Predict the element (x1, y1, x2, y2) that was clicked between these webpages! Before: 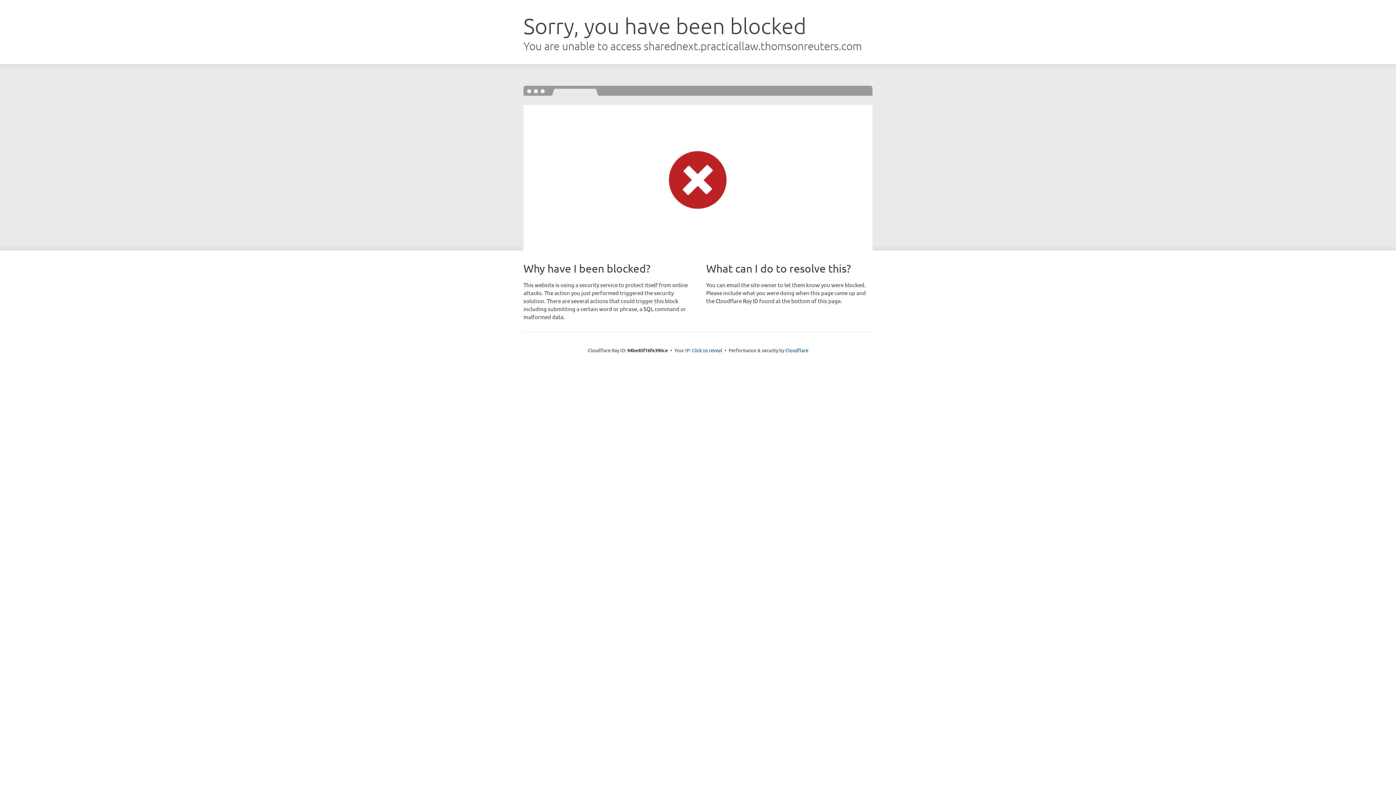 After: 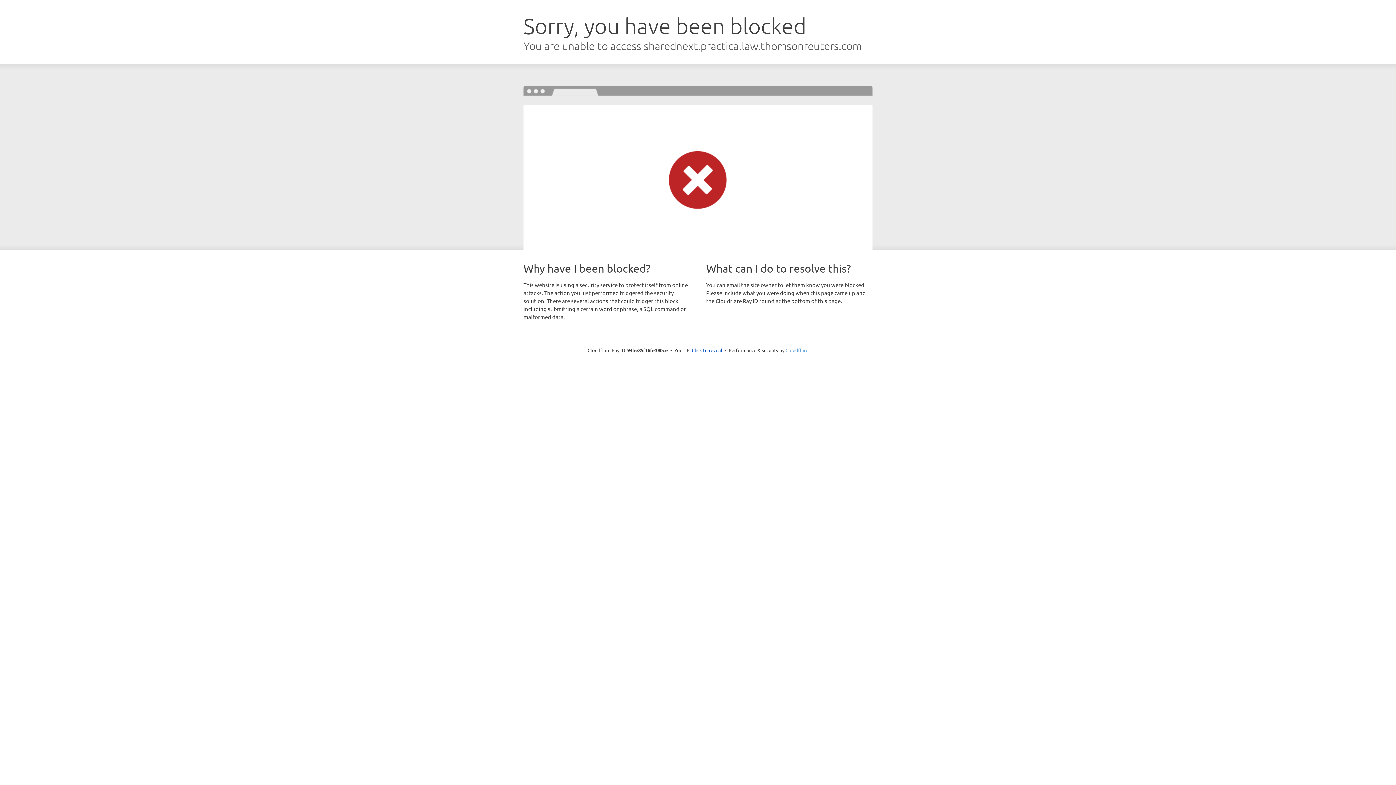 Action: bbox: (785, 347, 808, 353) label: Cloudflare